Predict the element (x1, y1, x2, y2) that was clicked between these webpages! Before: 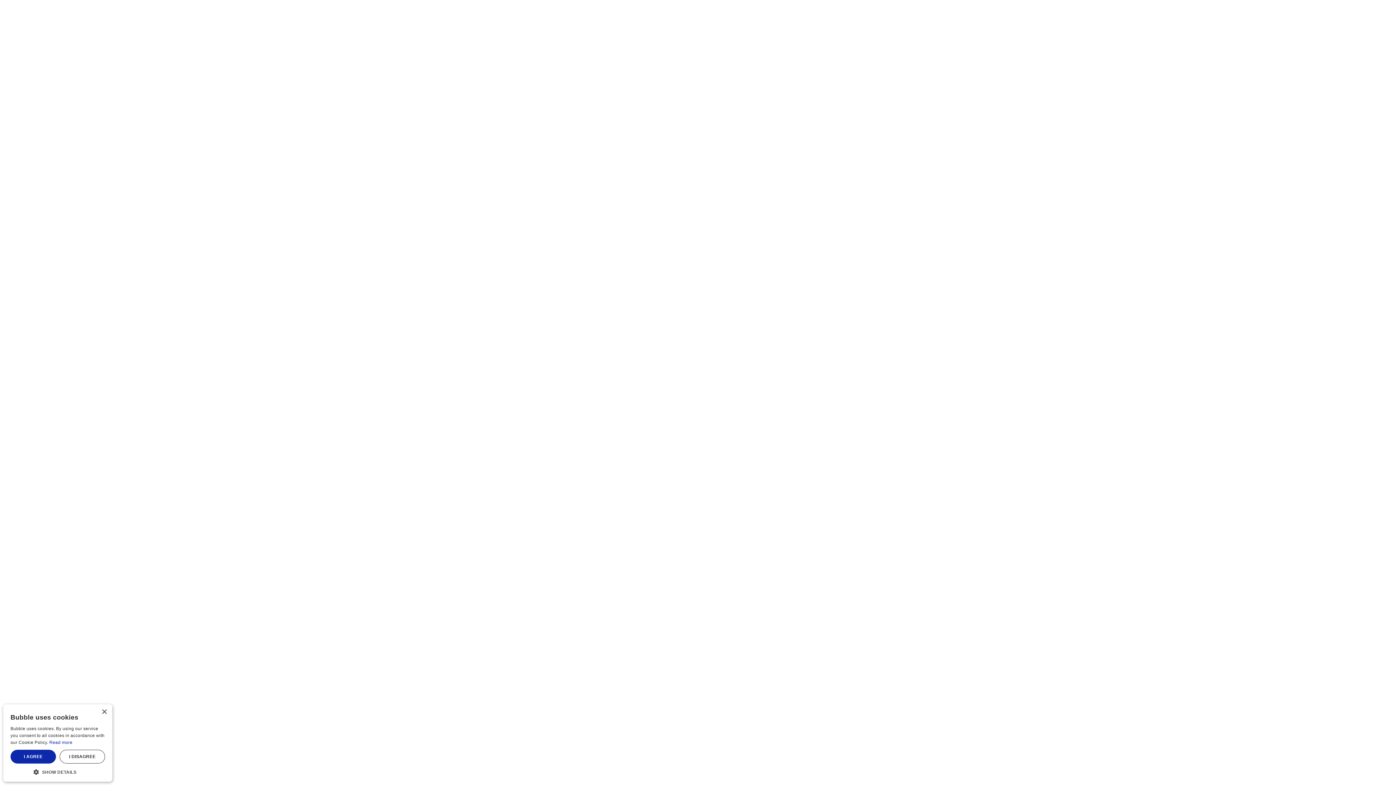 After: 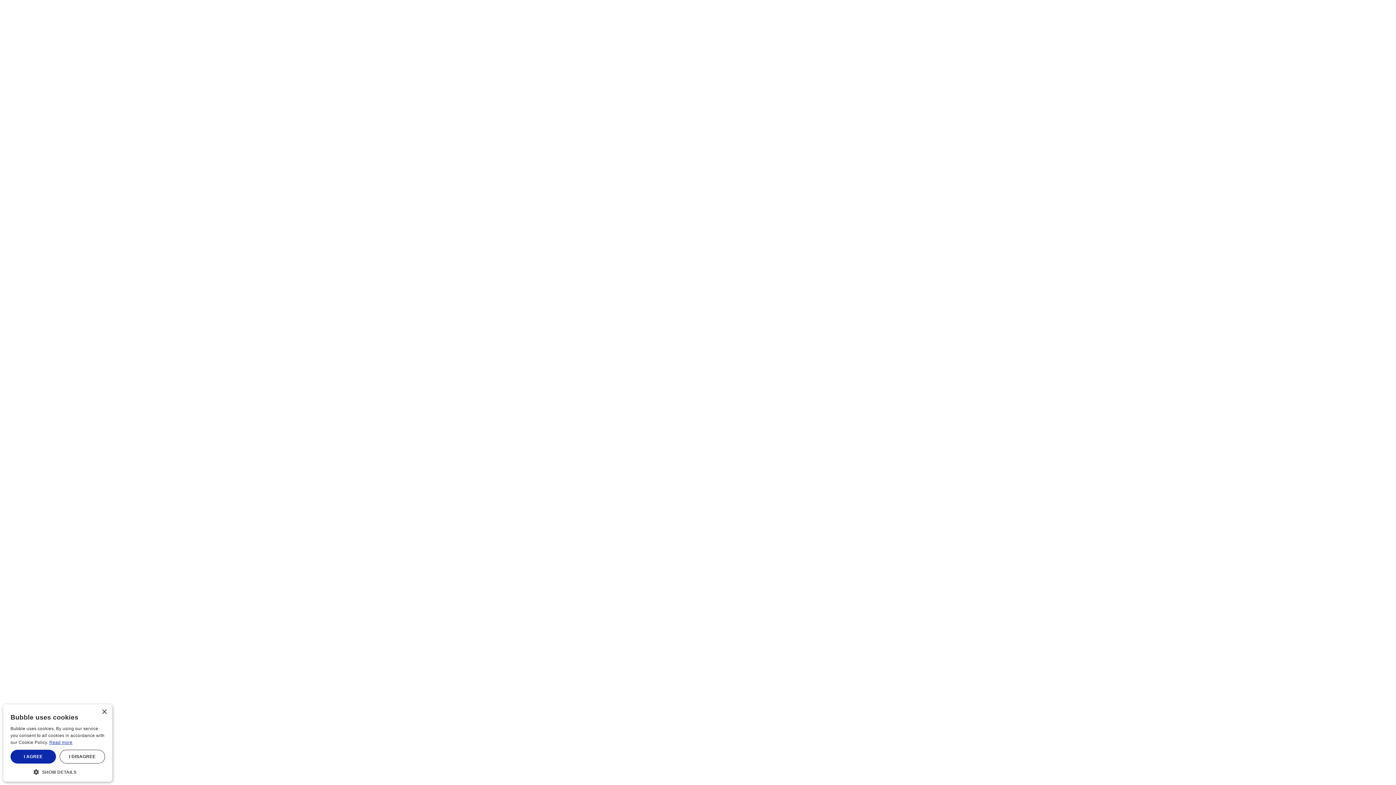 Action: label: Read more, opens a new window bbox: (49, 740, 72, 745)